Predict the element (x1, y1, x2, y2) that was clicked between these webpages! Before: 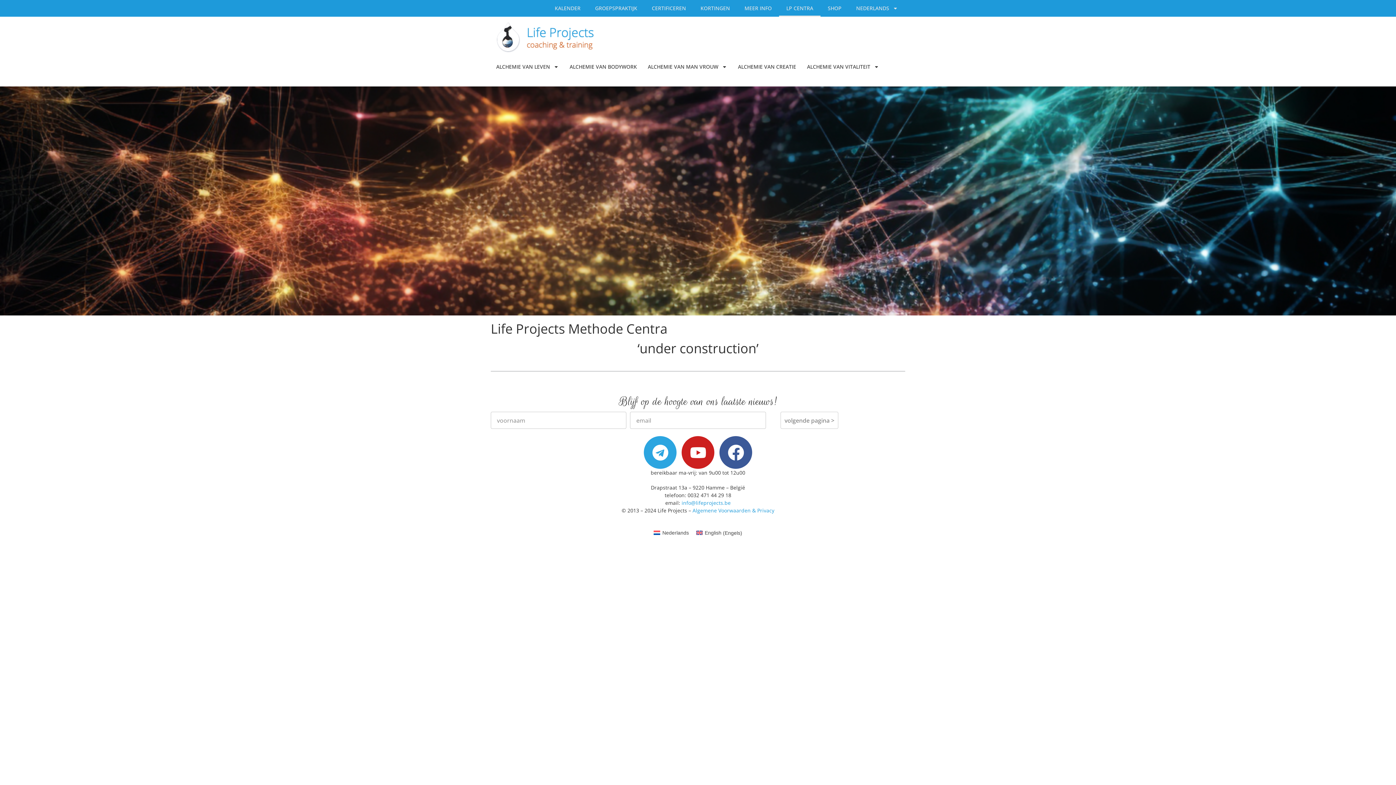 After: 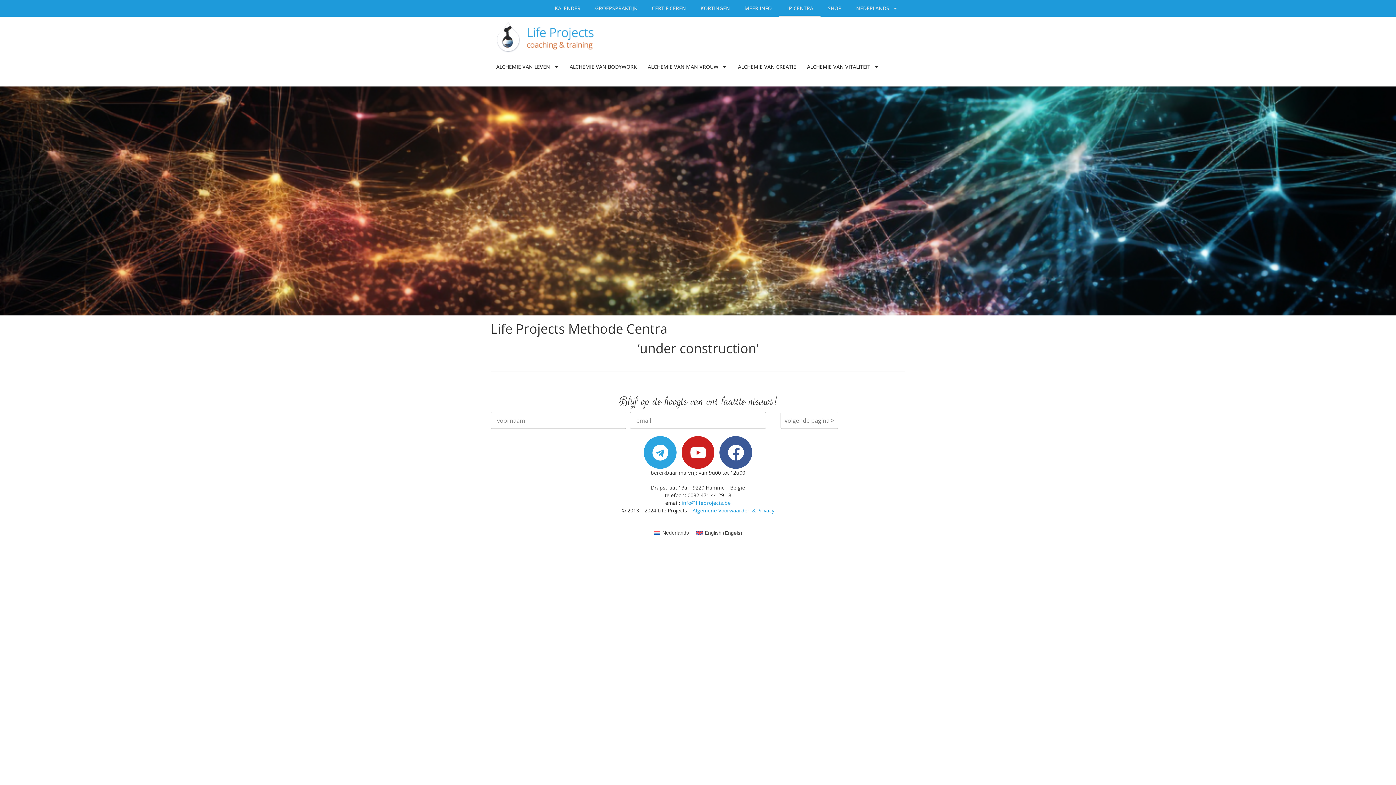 Action: bbox: (681, 499, 730, 506) label: info@lifeprojects.be